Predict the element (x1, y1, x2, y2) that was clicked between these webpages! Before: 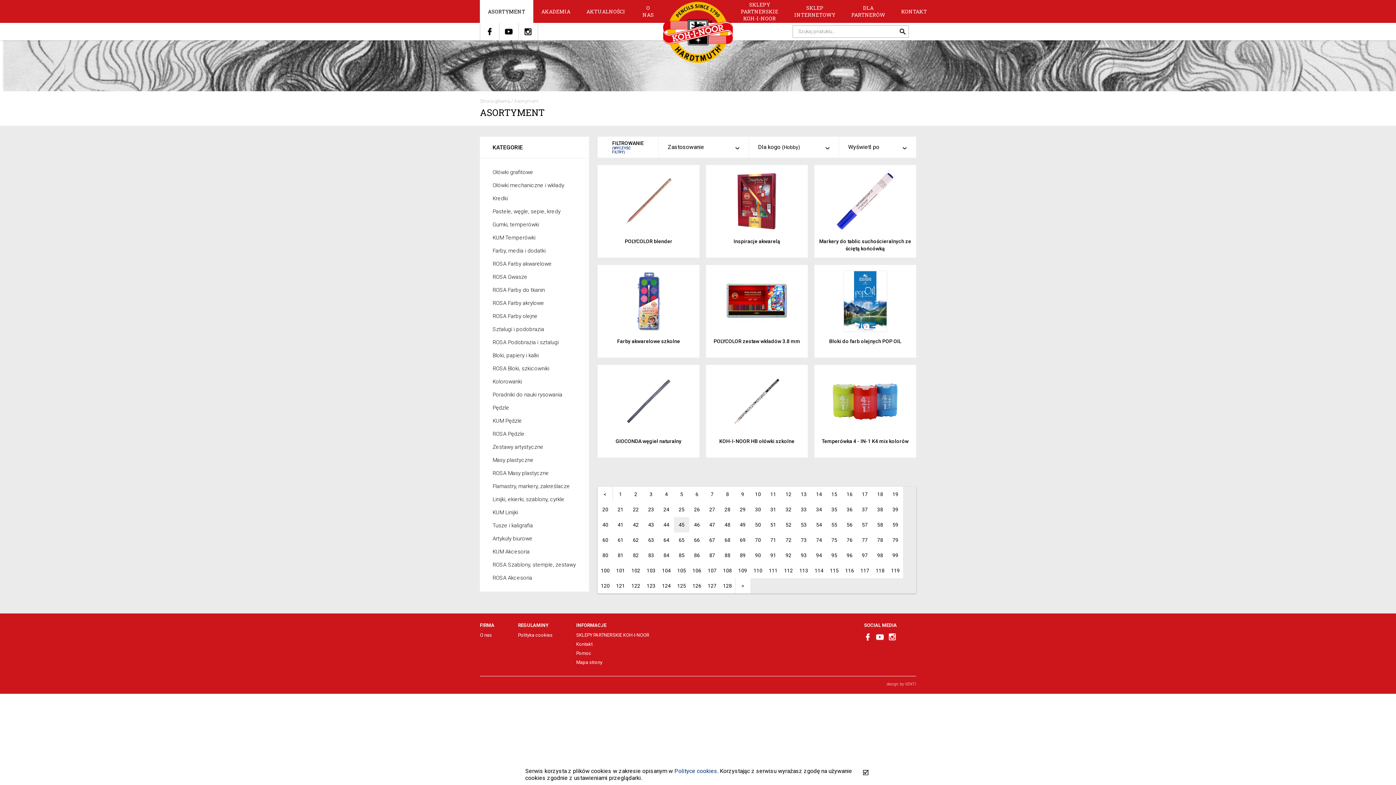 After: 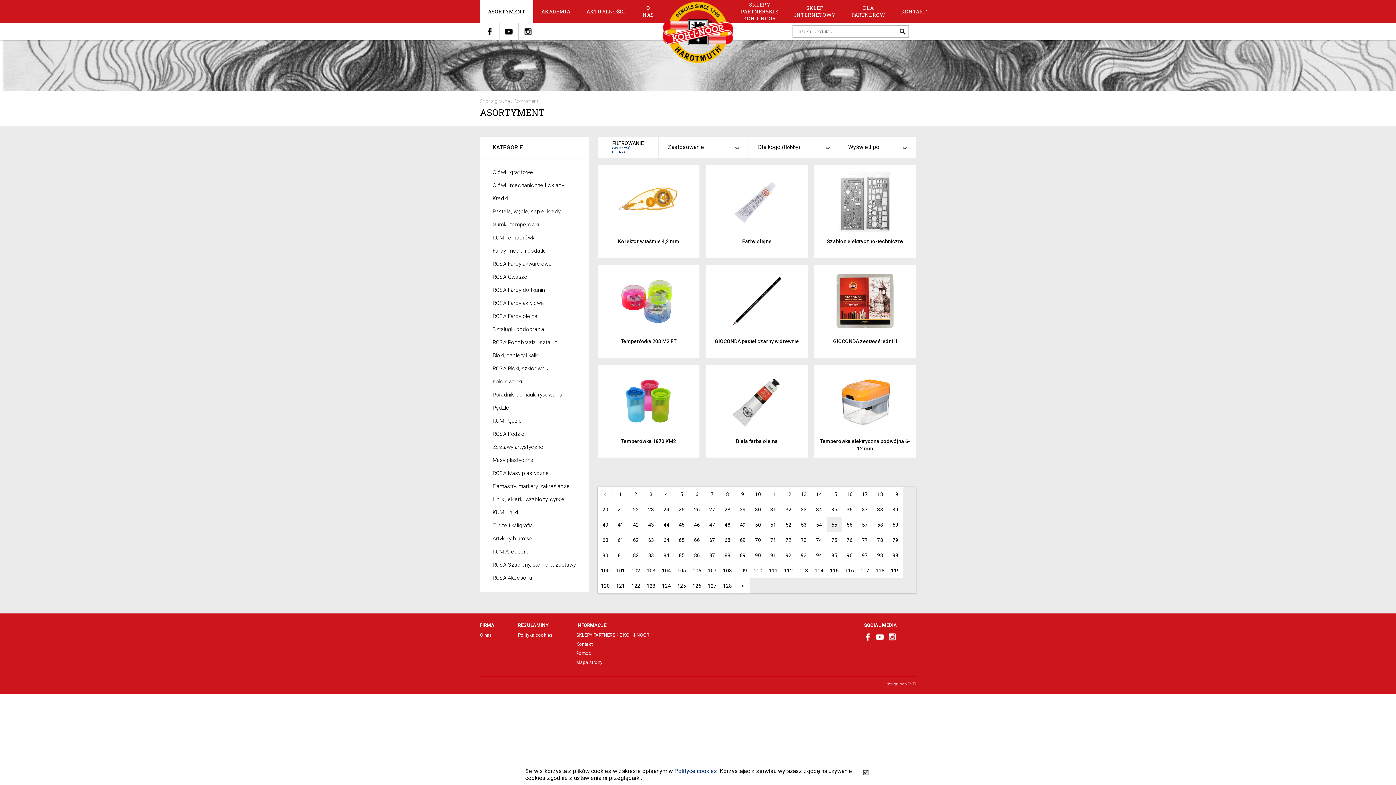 Action: label: 55 bbox: (826, 517, 842, 532)